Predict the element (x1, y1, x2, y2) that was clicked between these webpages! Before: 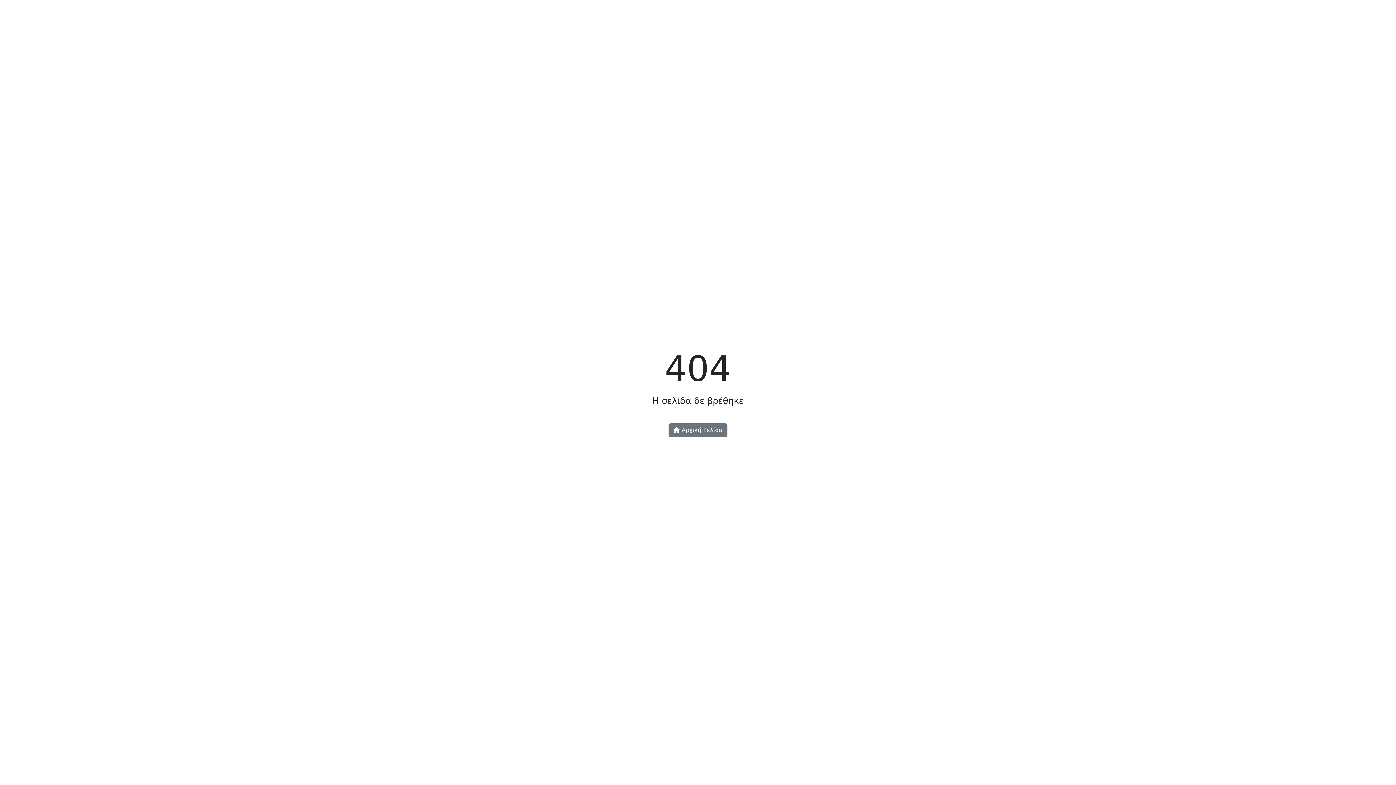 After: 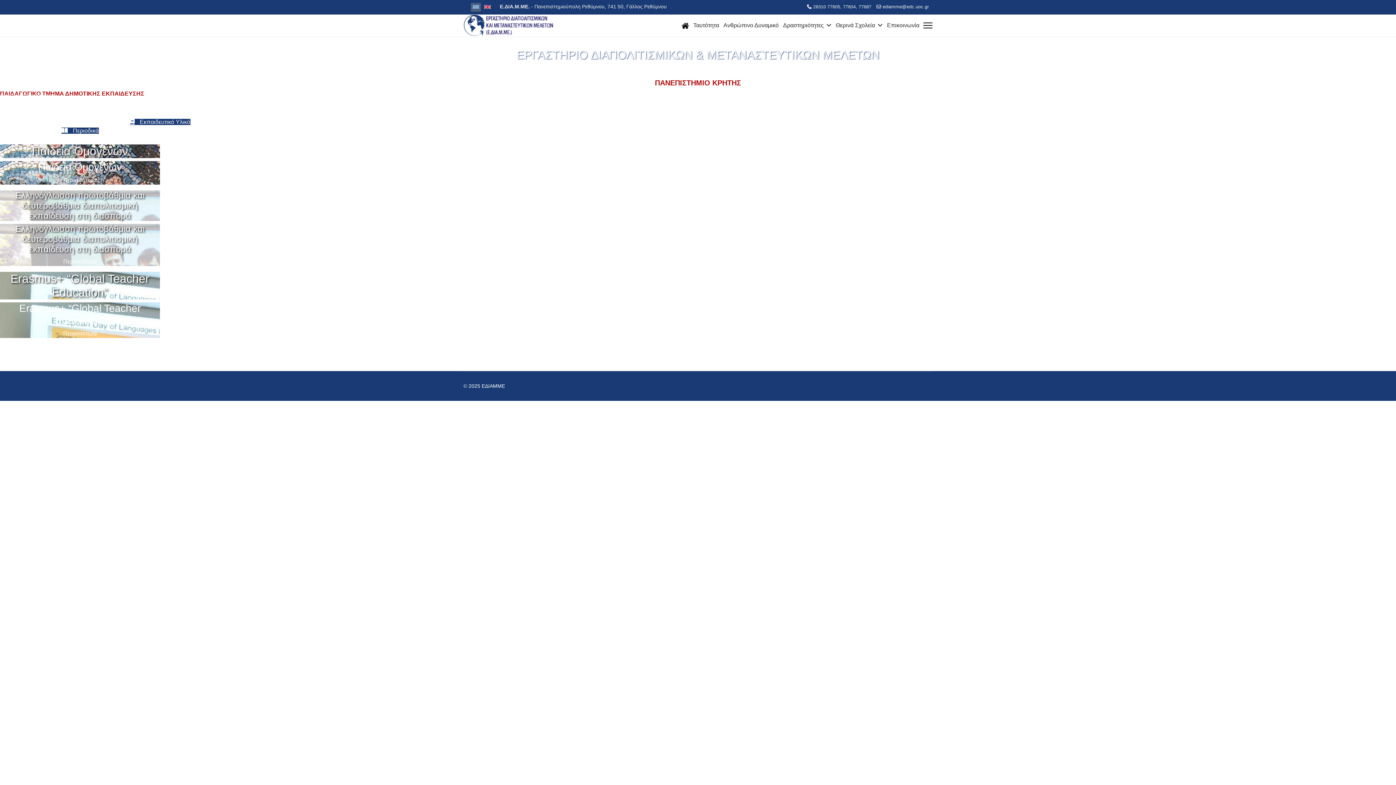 Action: bbox: (668, 423, 727, 437) label:  Αρχική Σελίδα